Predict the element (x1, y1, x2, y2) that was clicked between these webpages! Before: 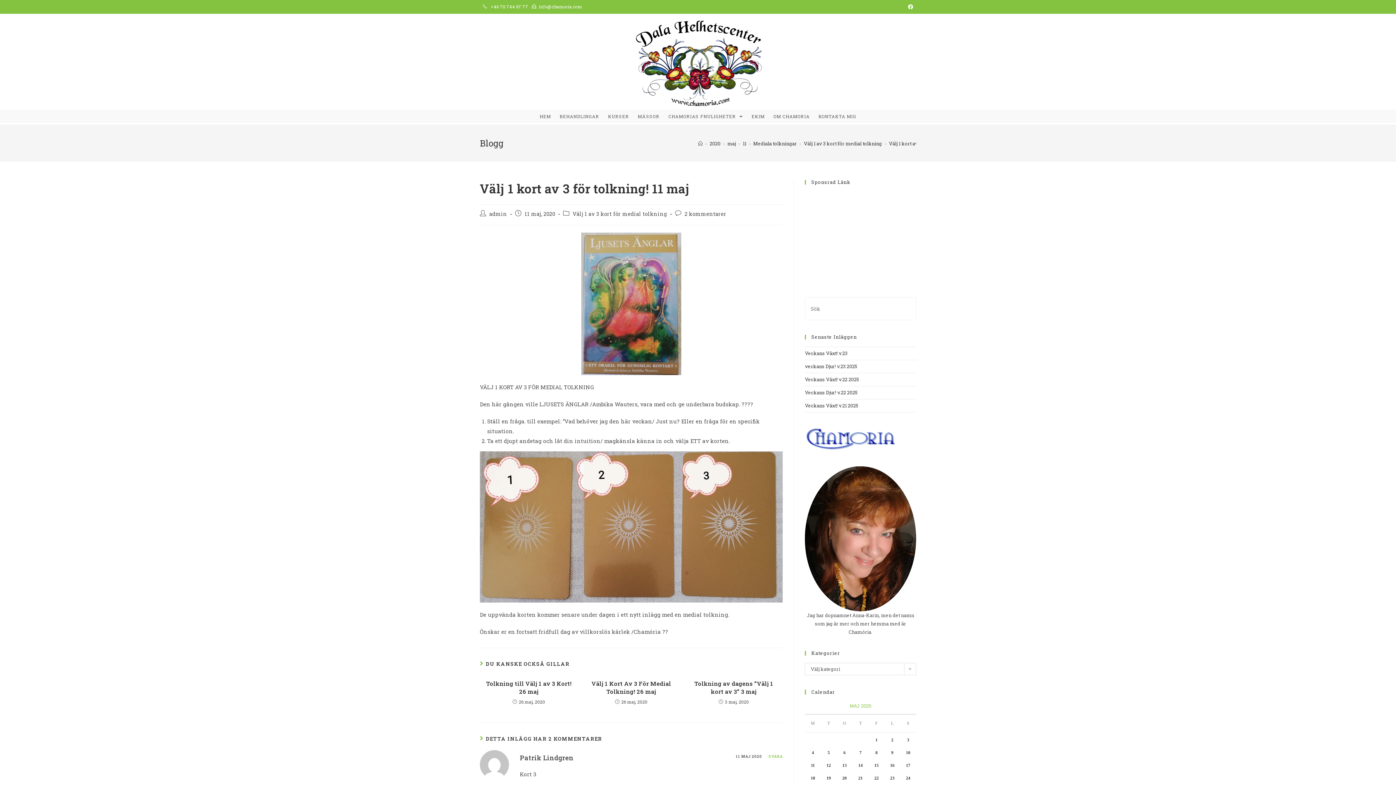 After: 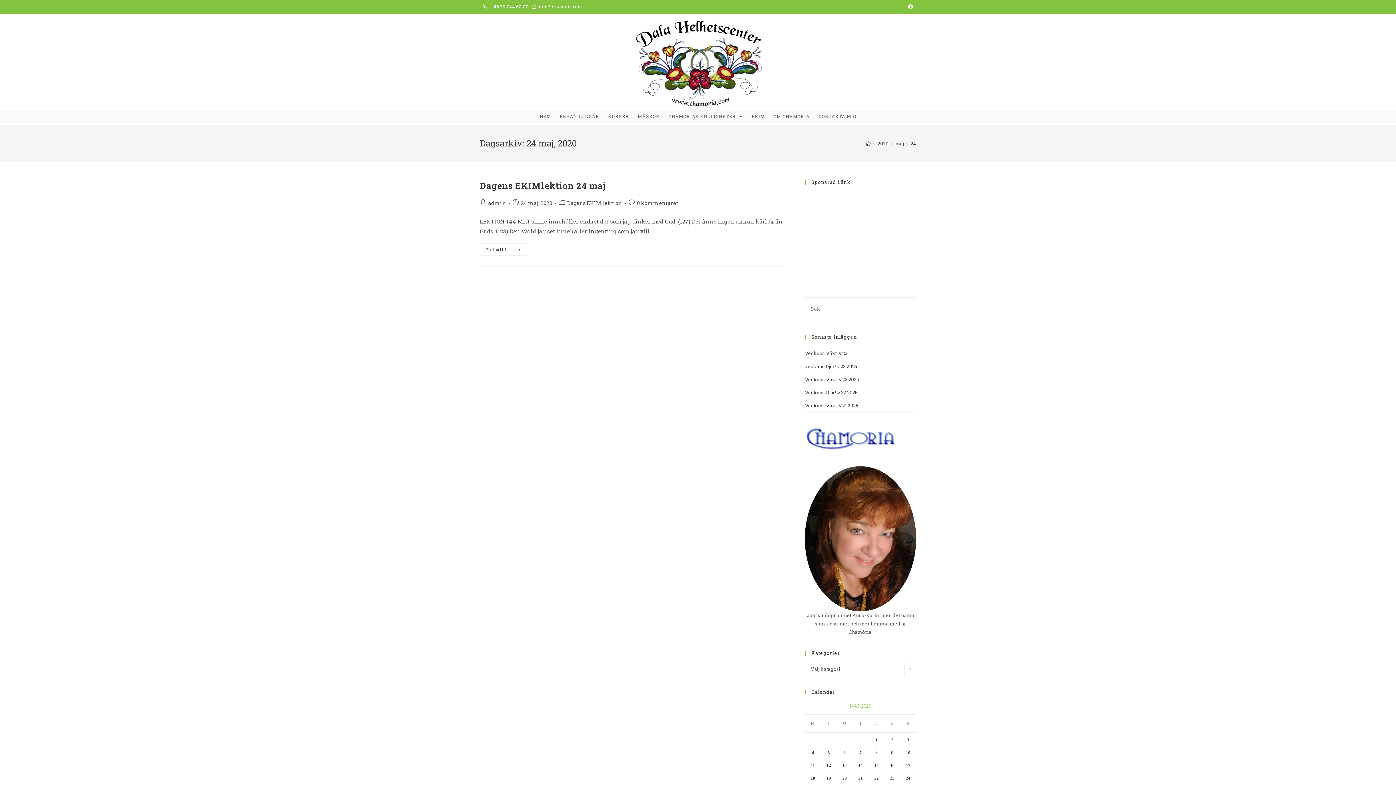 Action: bbox: (906, 776, 910, 781) label: Inlägg publicerat 24 May, 2020